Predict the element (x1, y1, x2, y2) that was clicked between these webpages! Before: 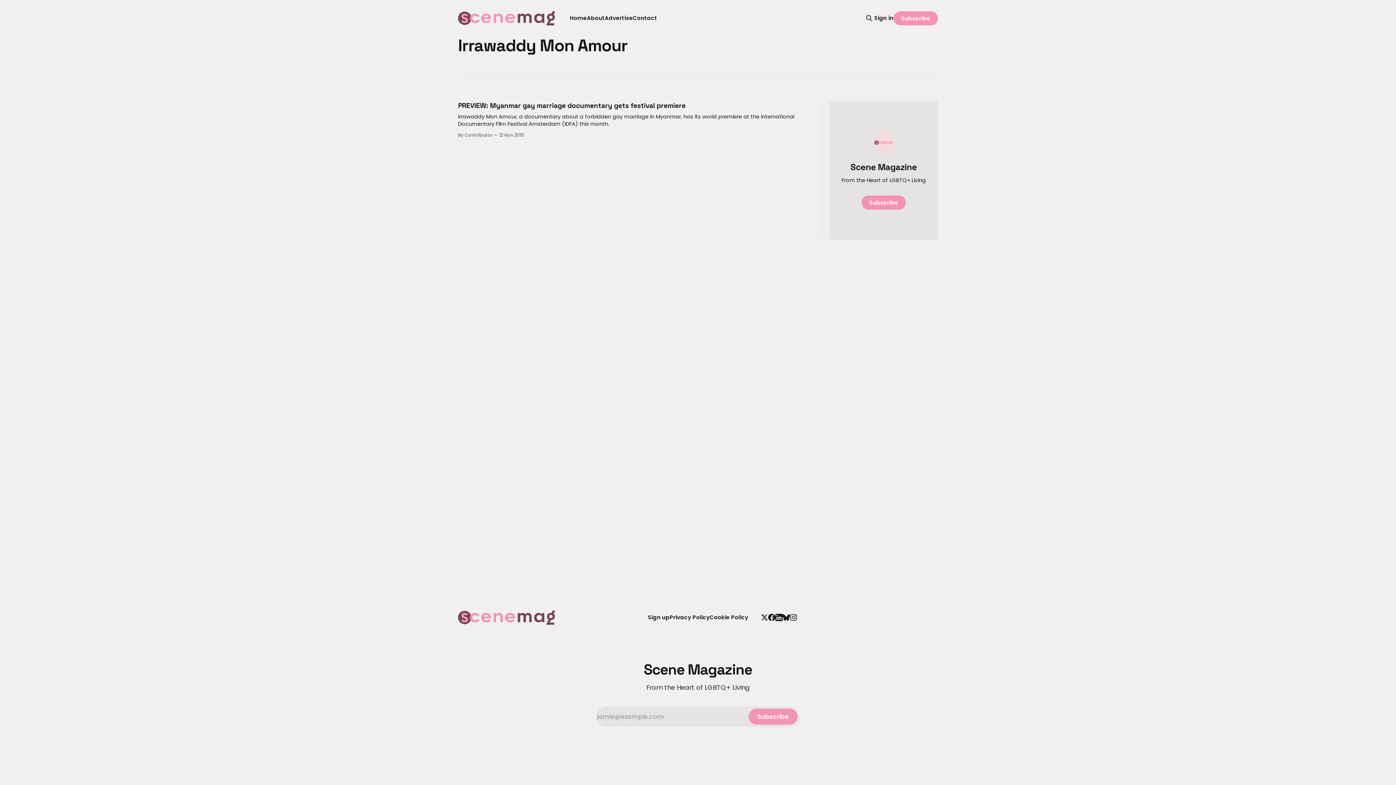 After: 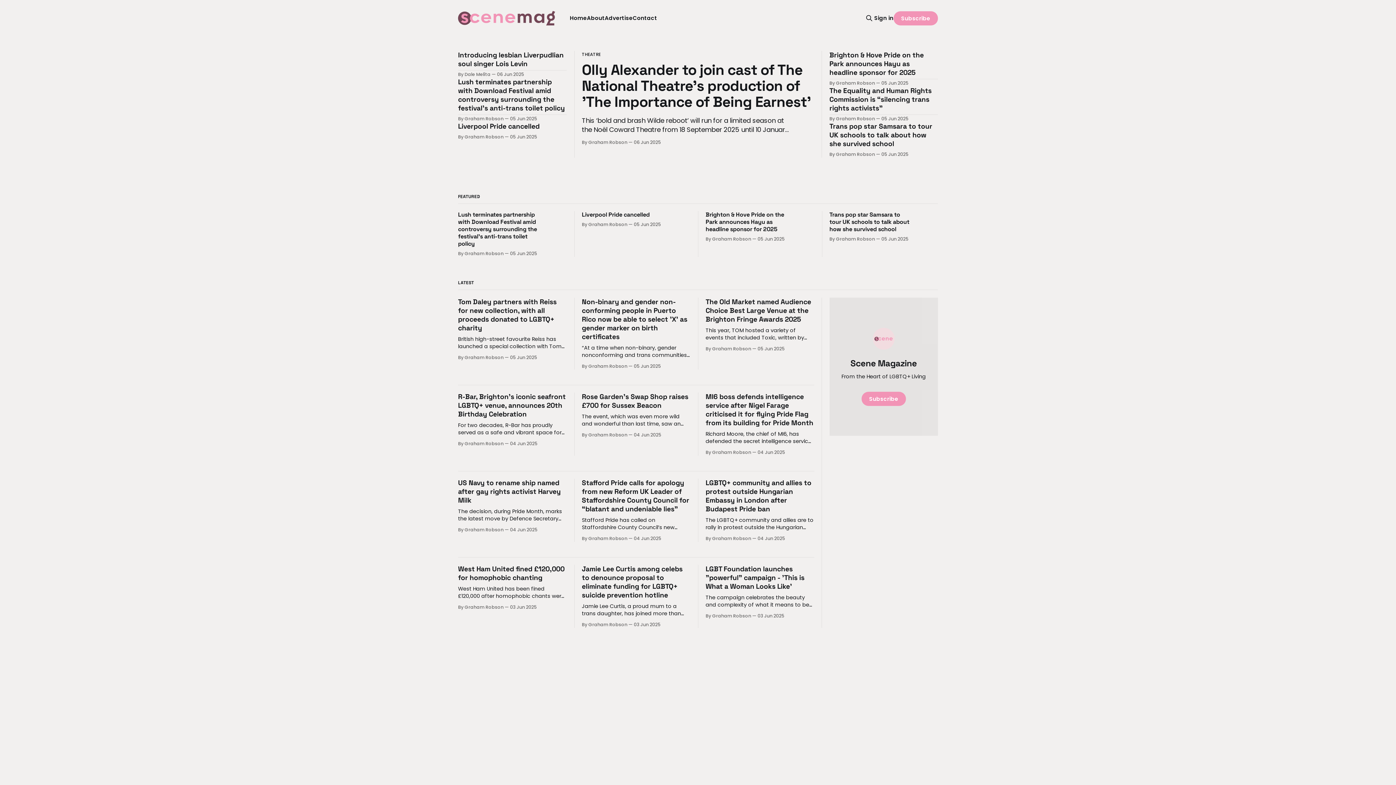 Action: bbox: (458, 10, 555, 25)